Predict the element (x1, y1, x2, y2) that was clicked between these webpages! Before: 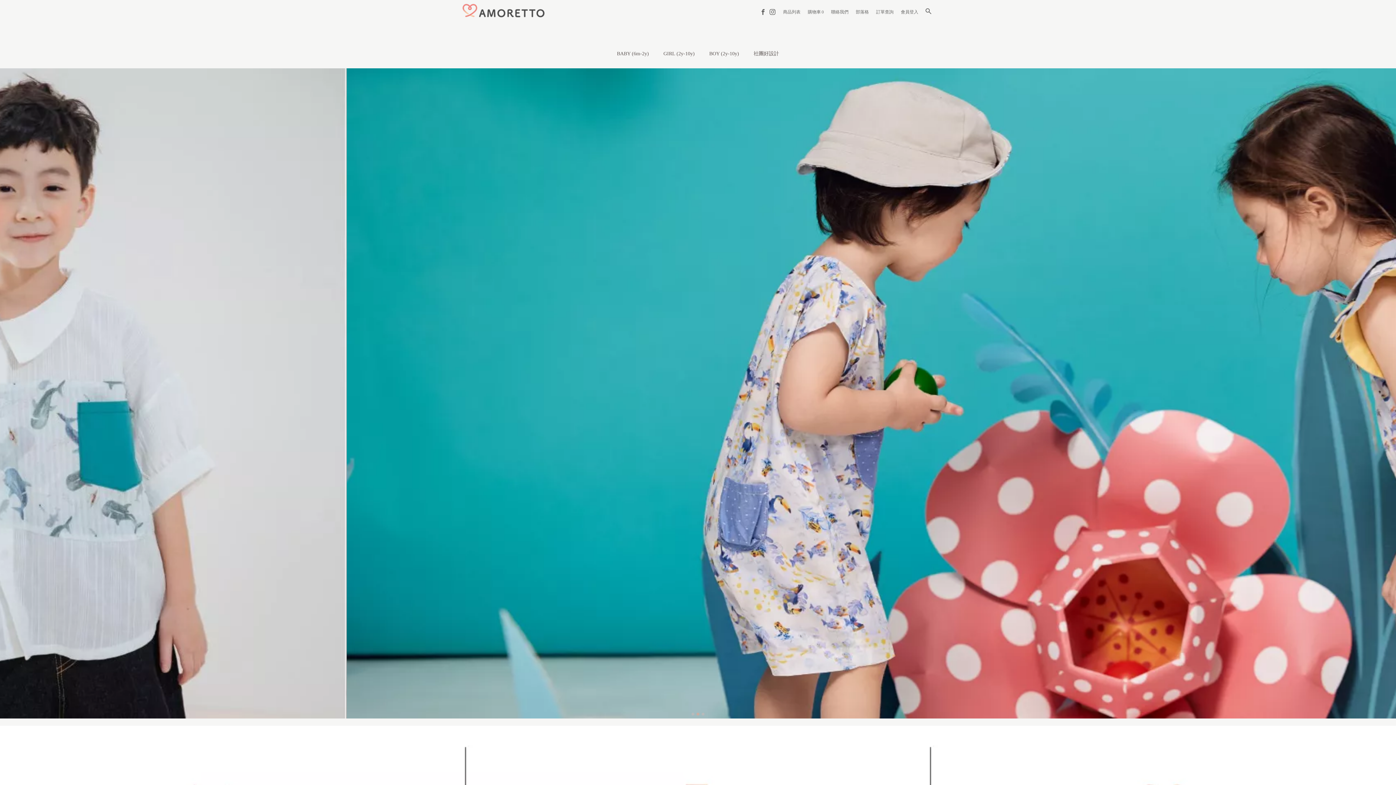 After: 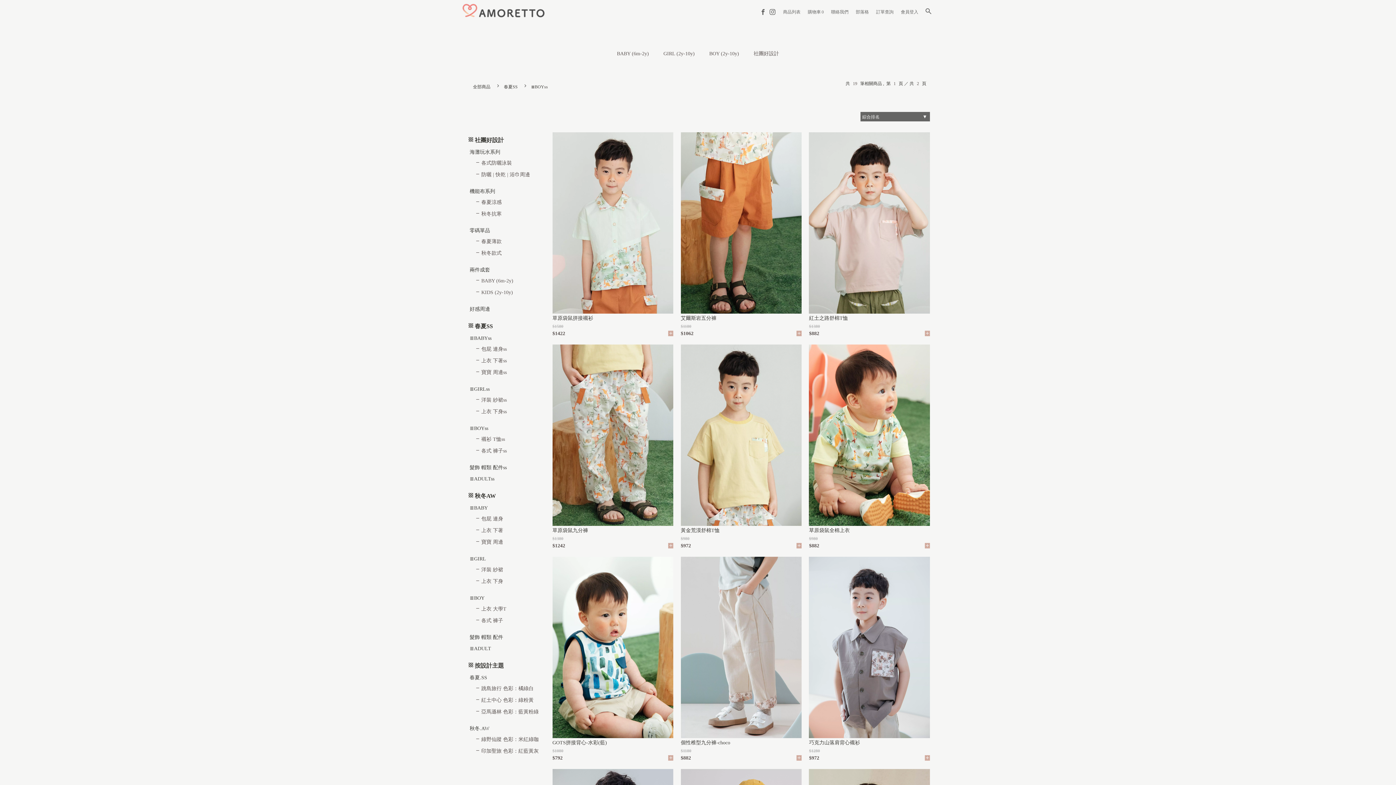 Action: bbox: (702, 48, 746, 61) label: BOY (2y-10y)